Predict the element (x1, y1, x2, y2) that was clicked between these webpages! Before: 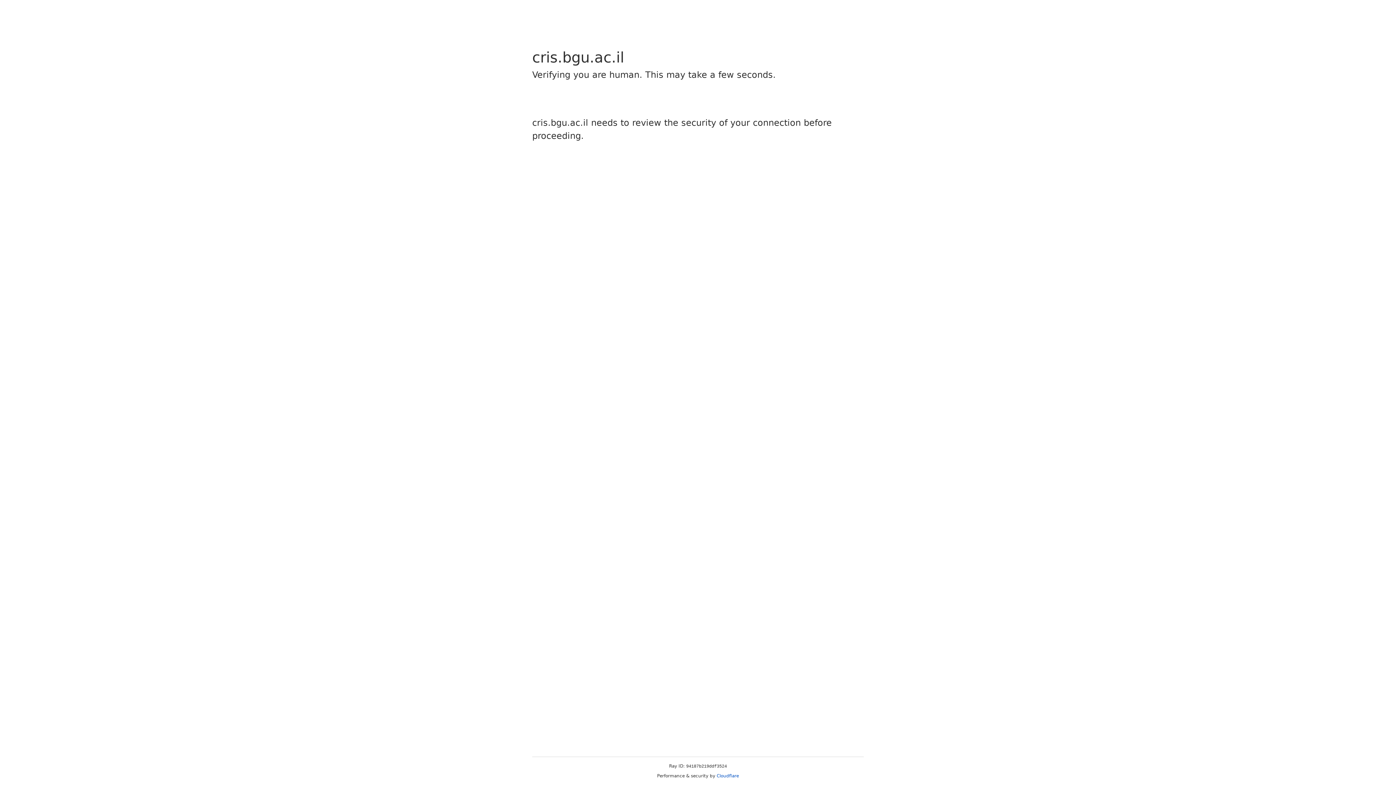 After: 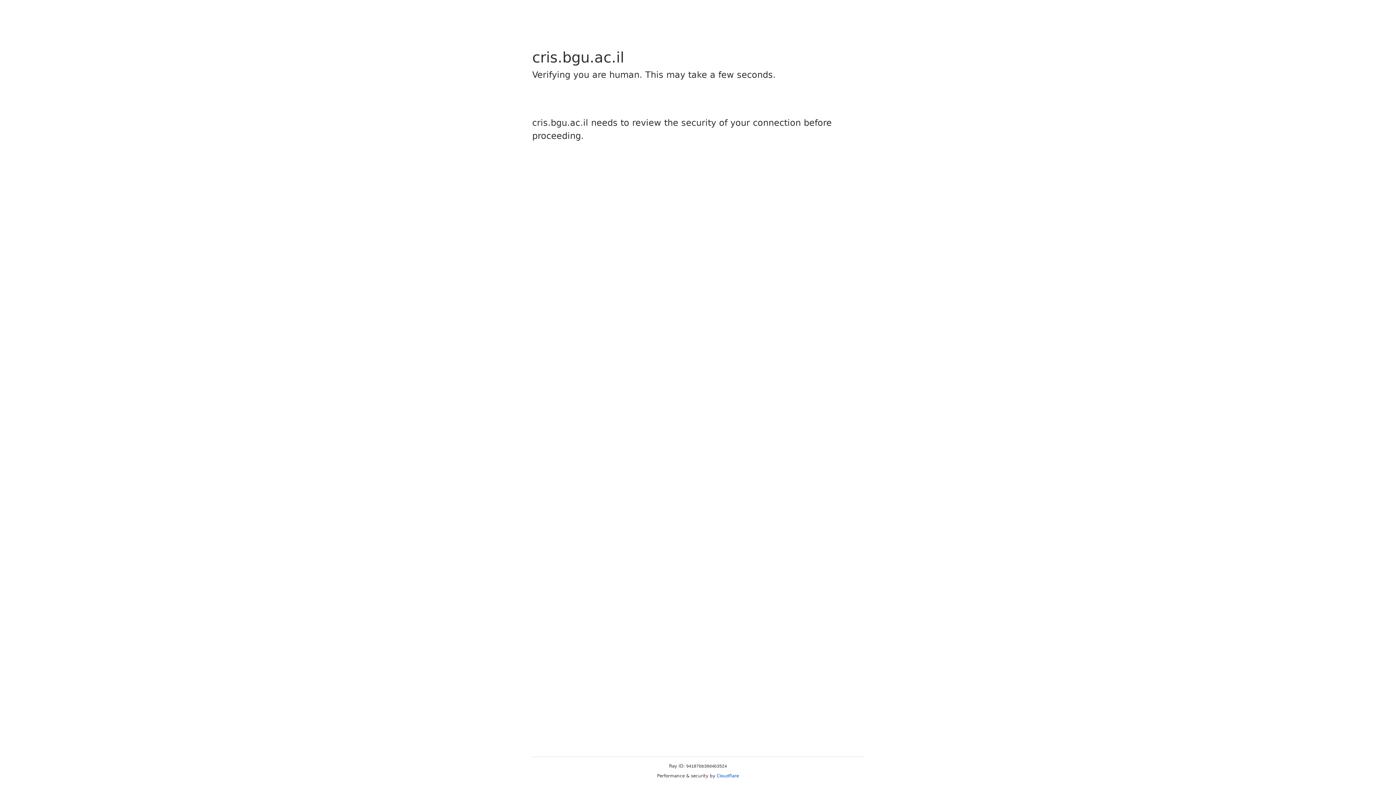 Action: bbox: (716, 773, 739, 778) label: Cloudflare